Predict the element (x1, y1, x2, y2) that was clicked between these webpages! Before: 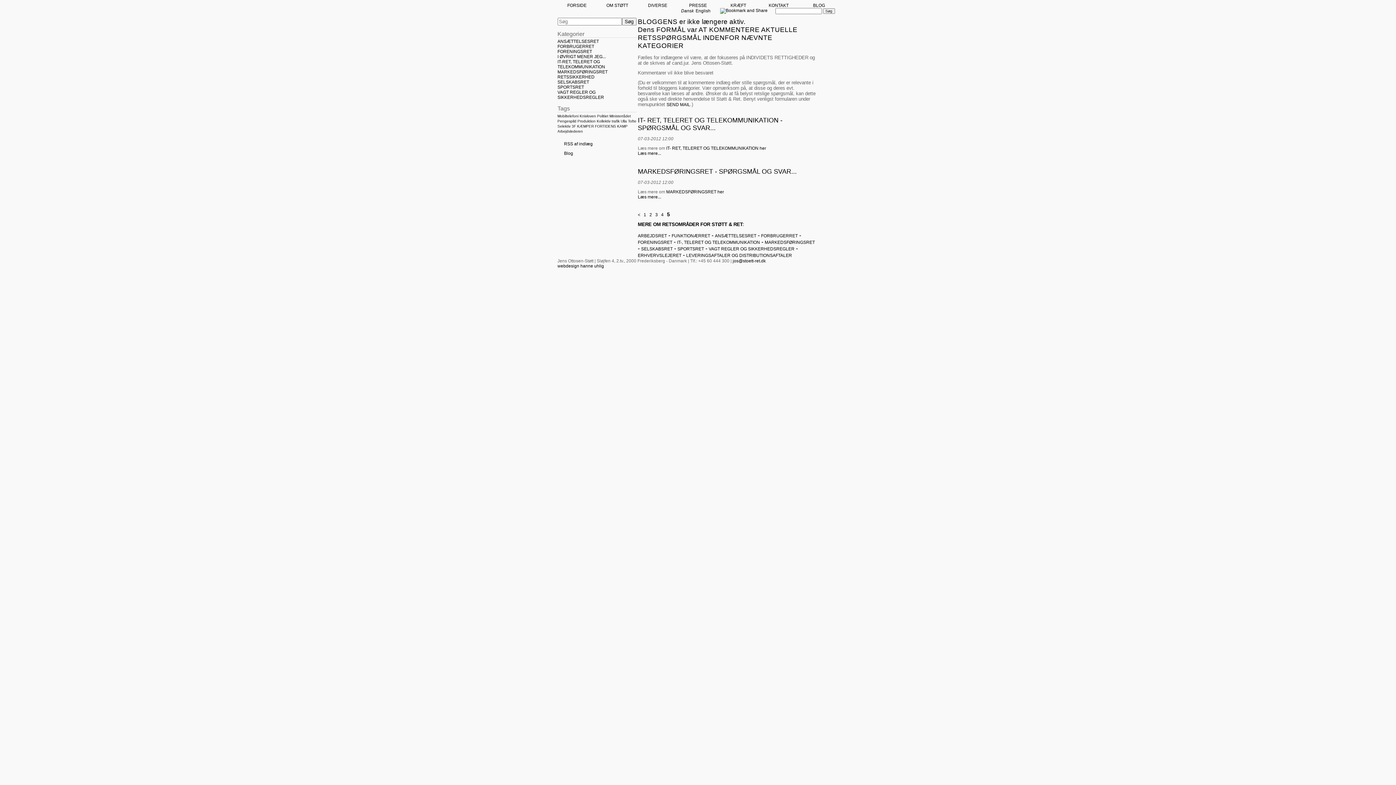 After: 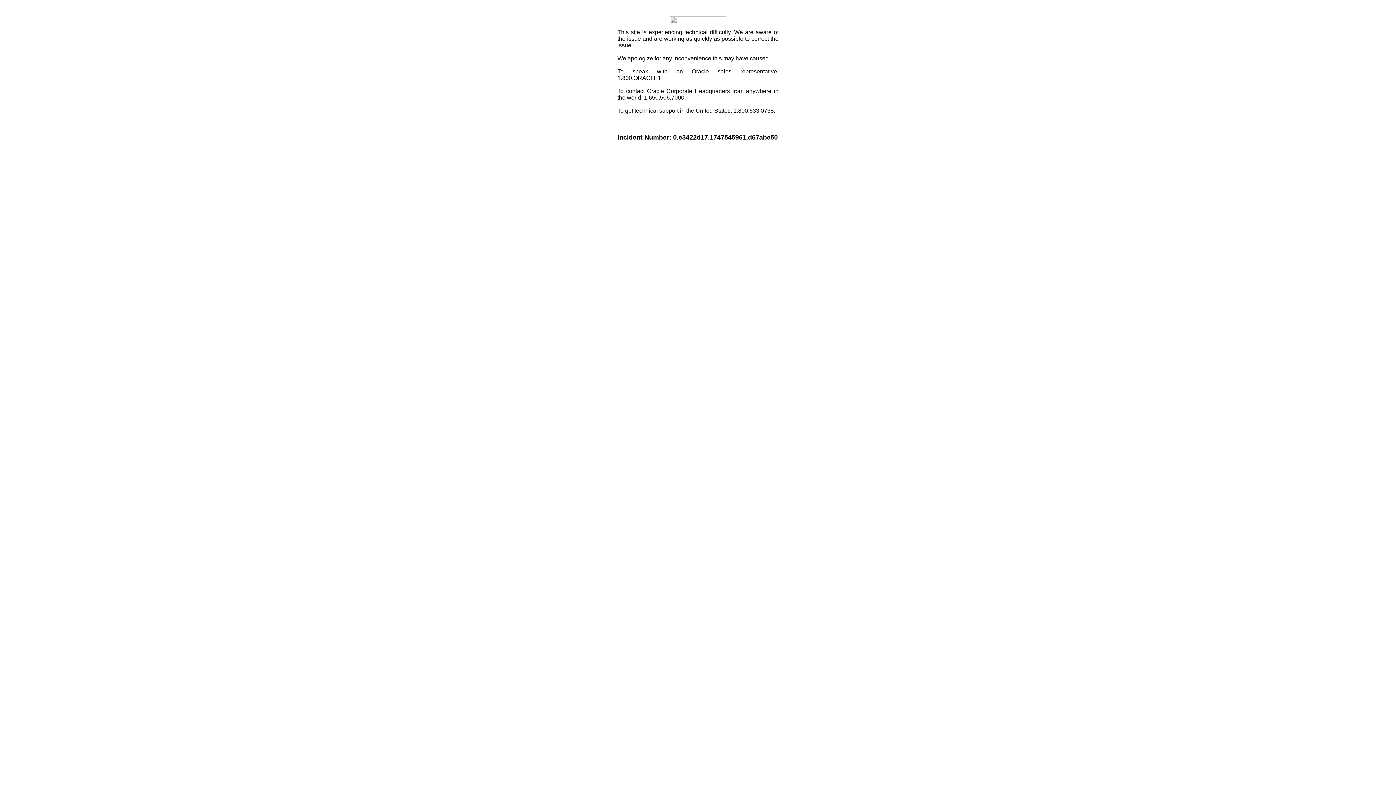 Action: bbox: (720, 8, 767, 13)